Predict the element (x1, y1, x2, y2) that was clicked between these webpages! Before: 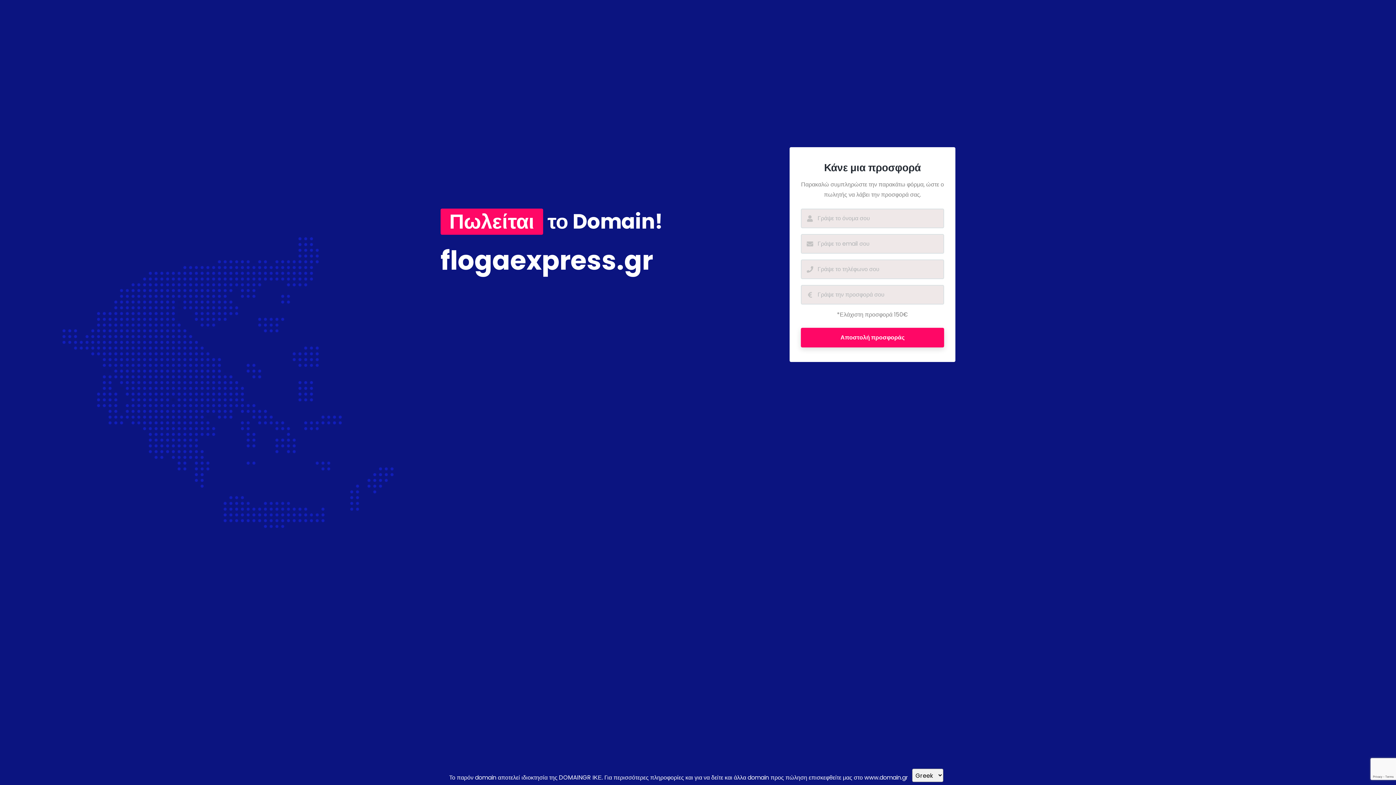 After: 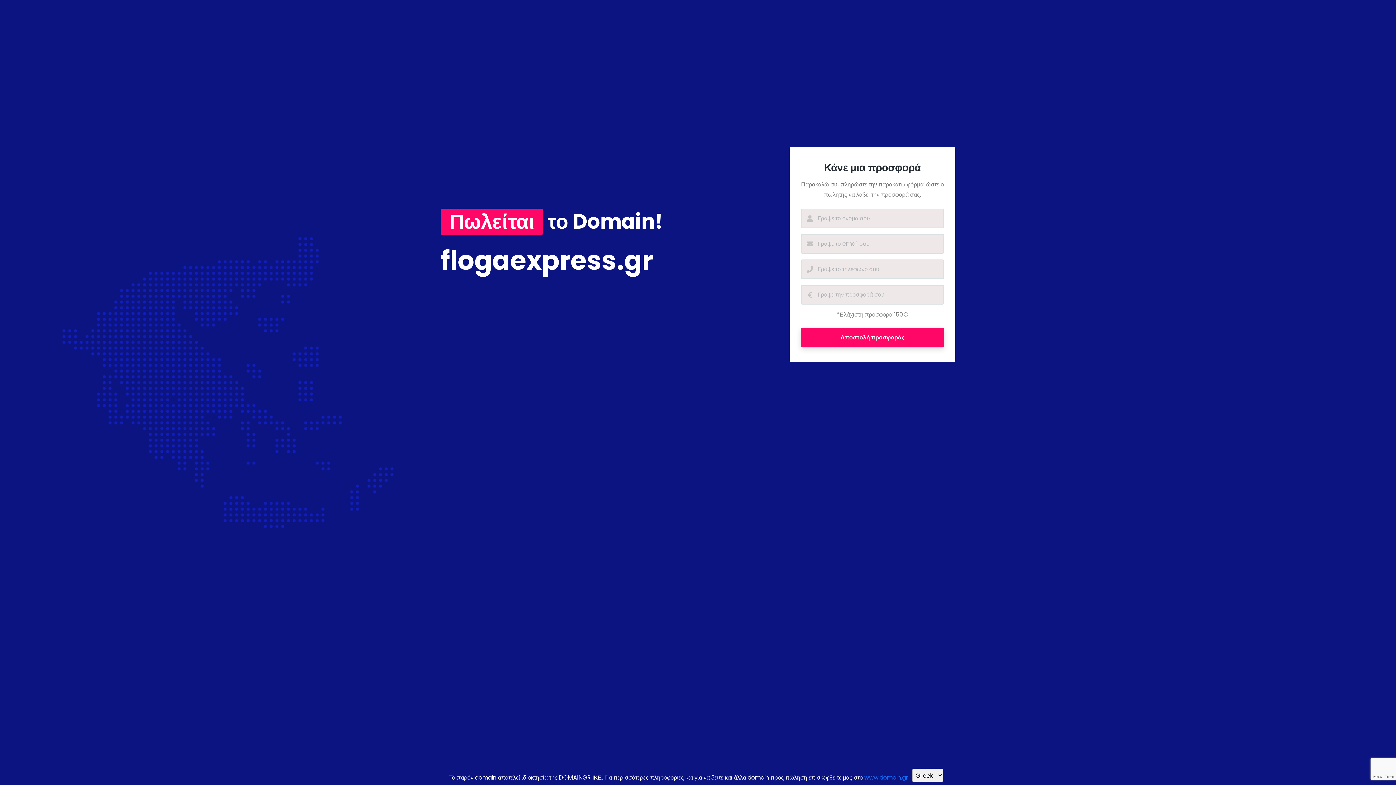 Action: label: www.domain.gr bbox: (864, 773, 908, 782)